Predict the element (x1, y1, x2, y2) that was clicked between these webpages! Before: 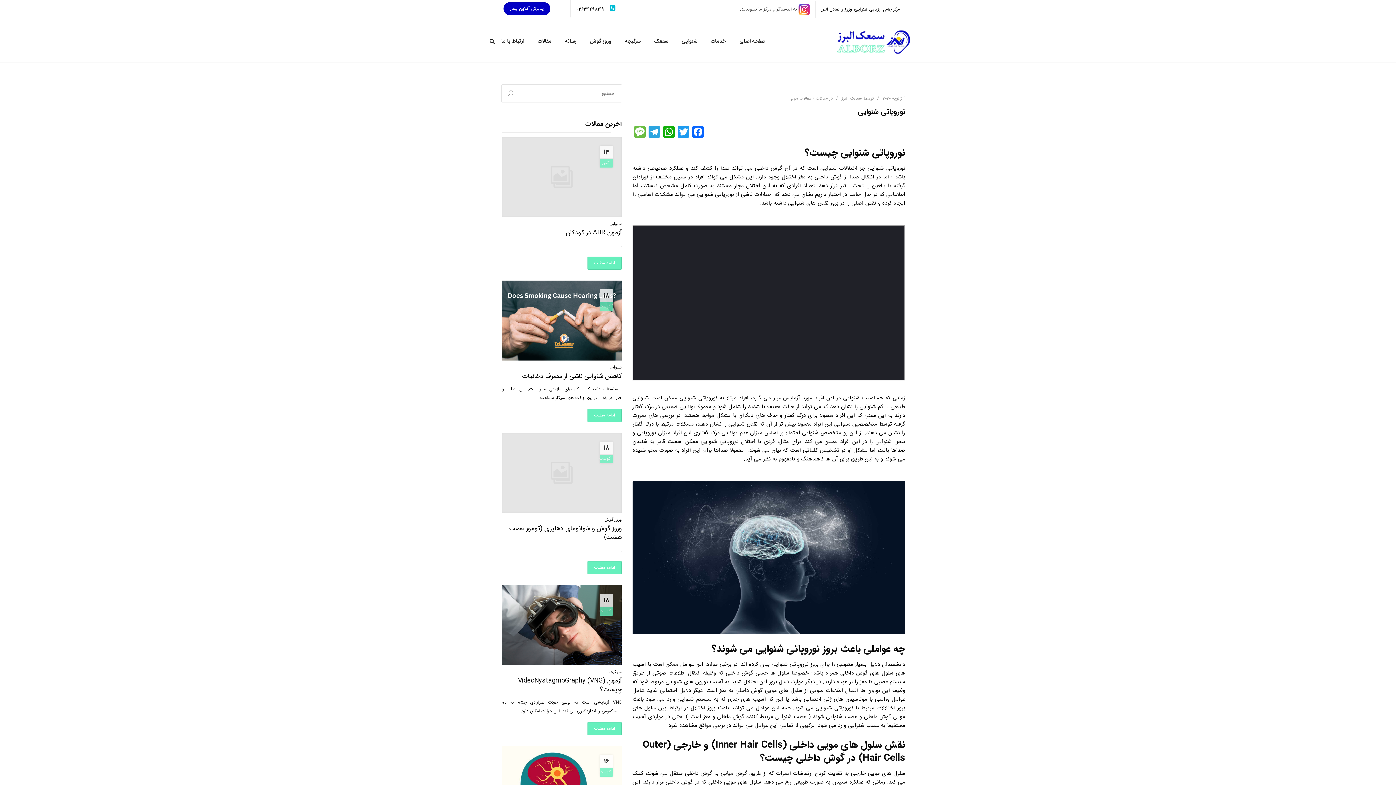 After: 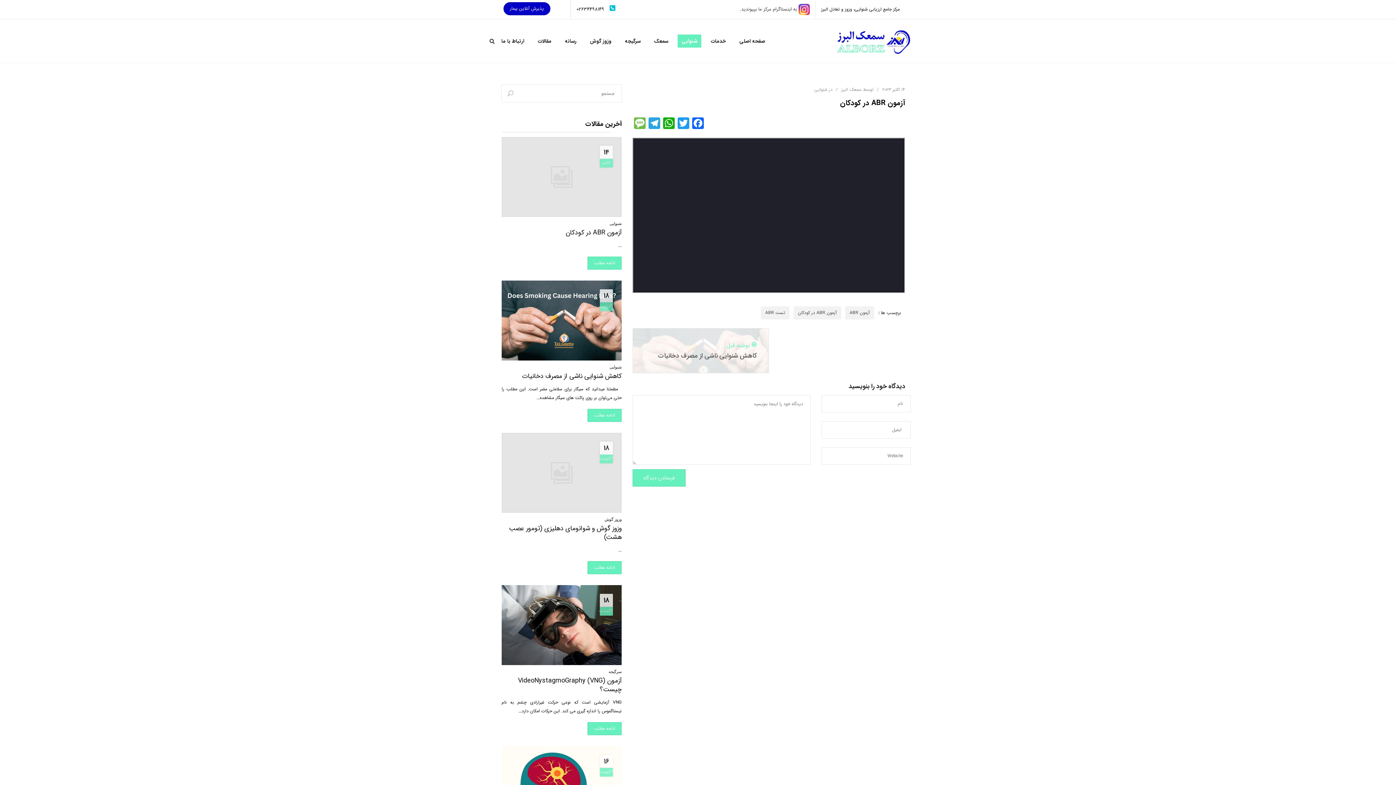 Action: bbox: (587, 256, 621, 269) label: ادامه مطلب